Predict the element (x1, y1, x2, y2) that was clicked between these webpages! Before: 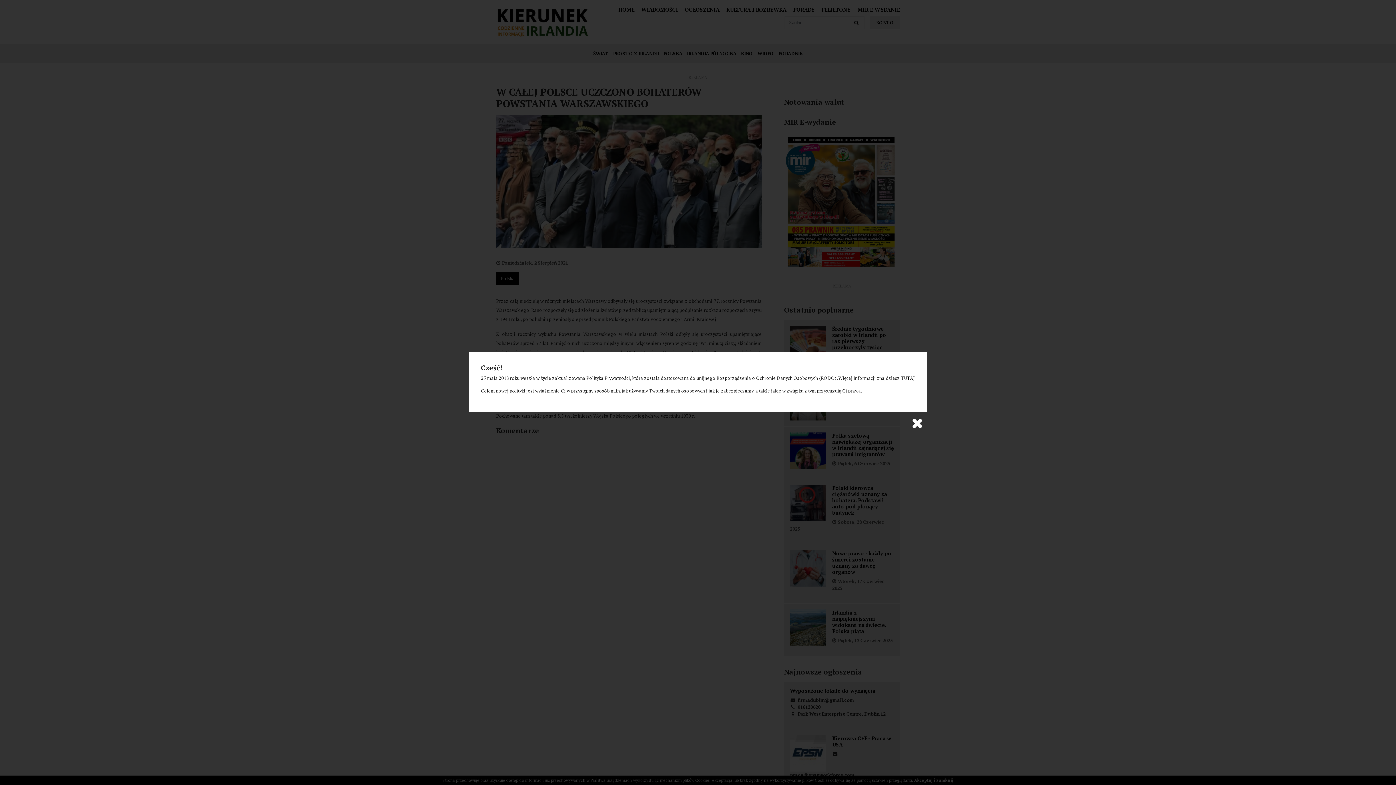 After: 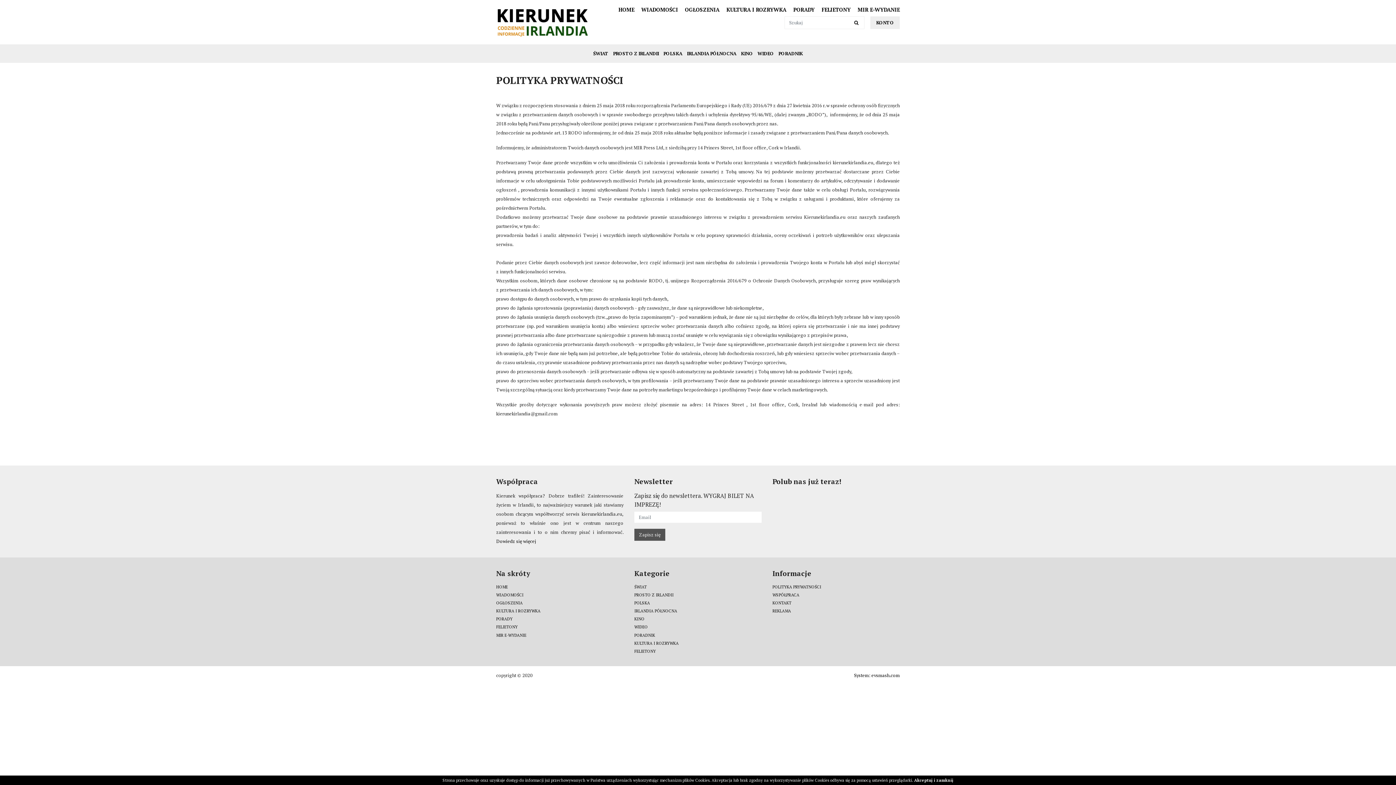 Action: label: TUTAJ bbox: (901, 375, 915, 381)